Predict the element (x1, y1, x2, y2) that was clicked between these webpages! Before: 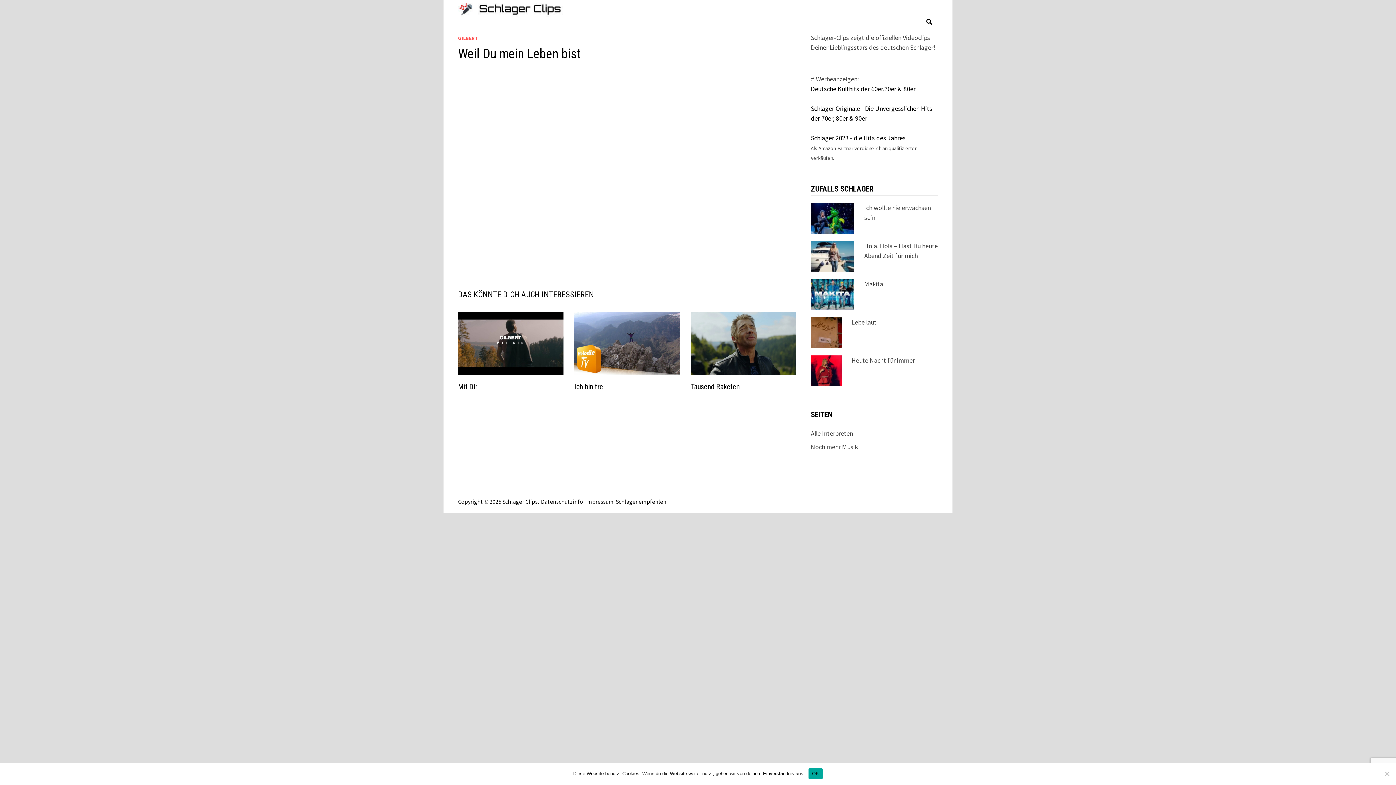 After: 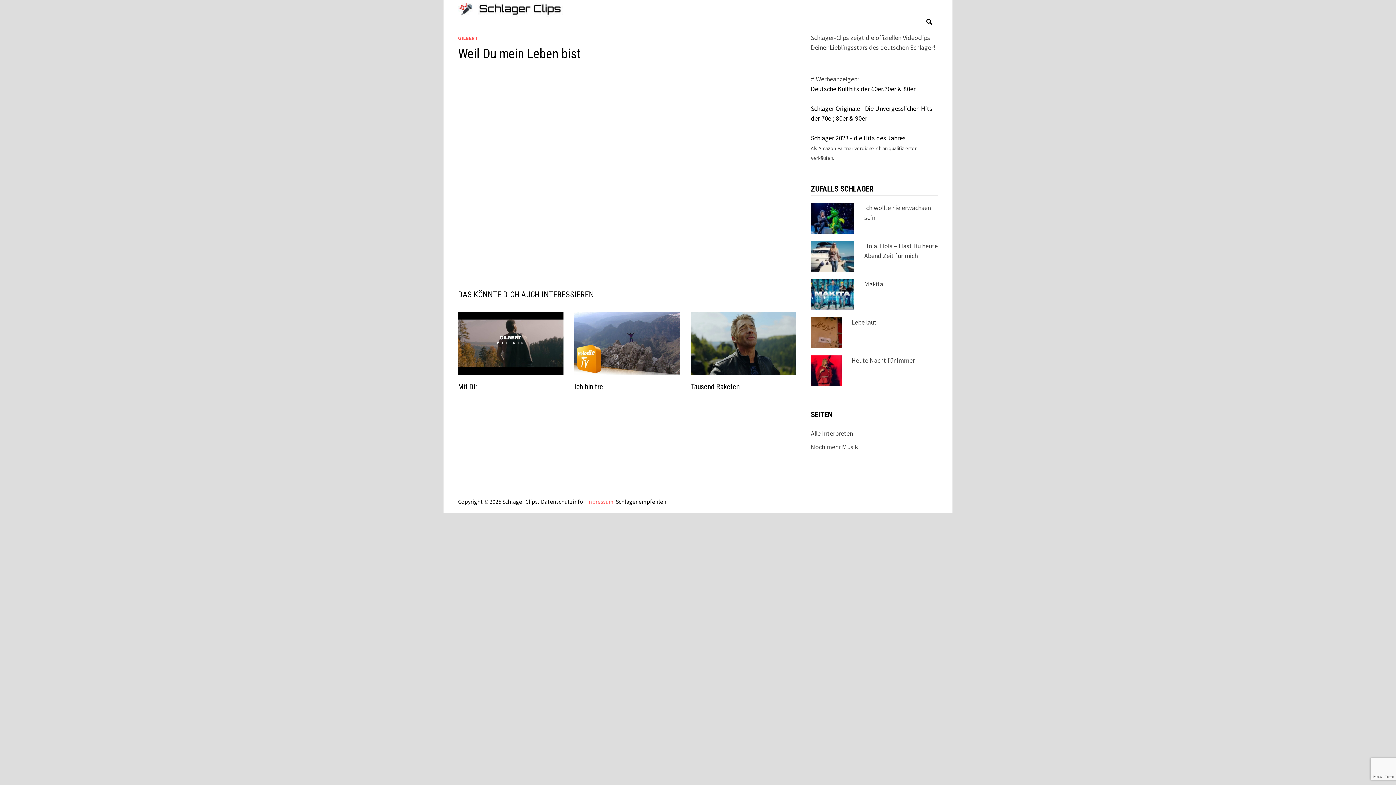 Action: label: Impressum bbox: (585, 498, 613, 505)